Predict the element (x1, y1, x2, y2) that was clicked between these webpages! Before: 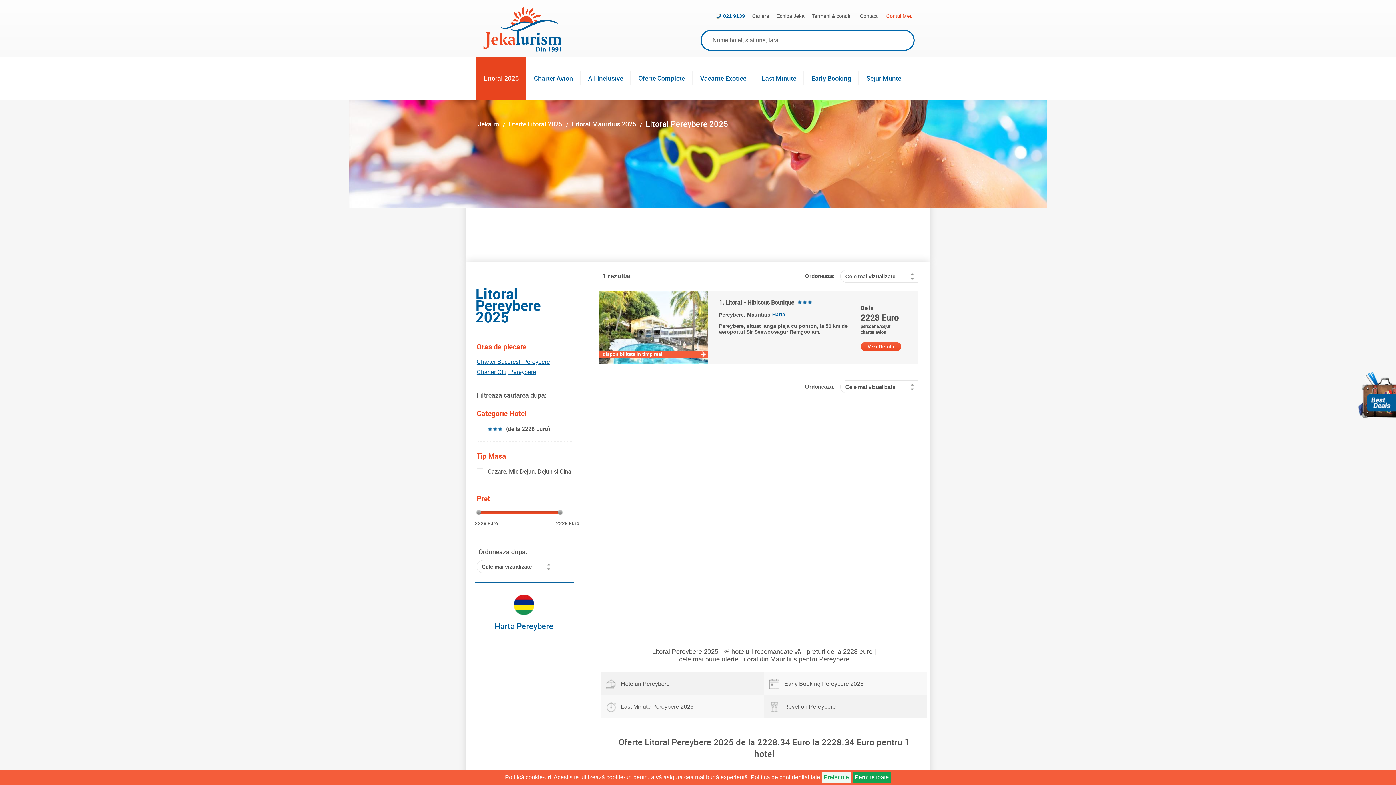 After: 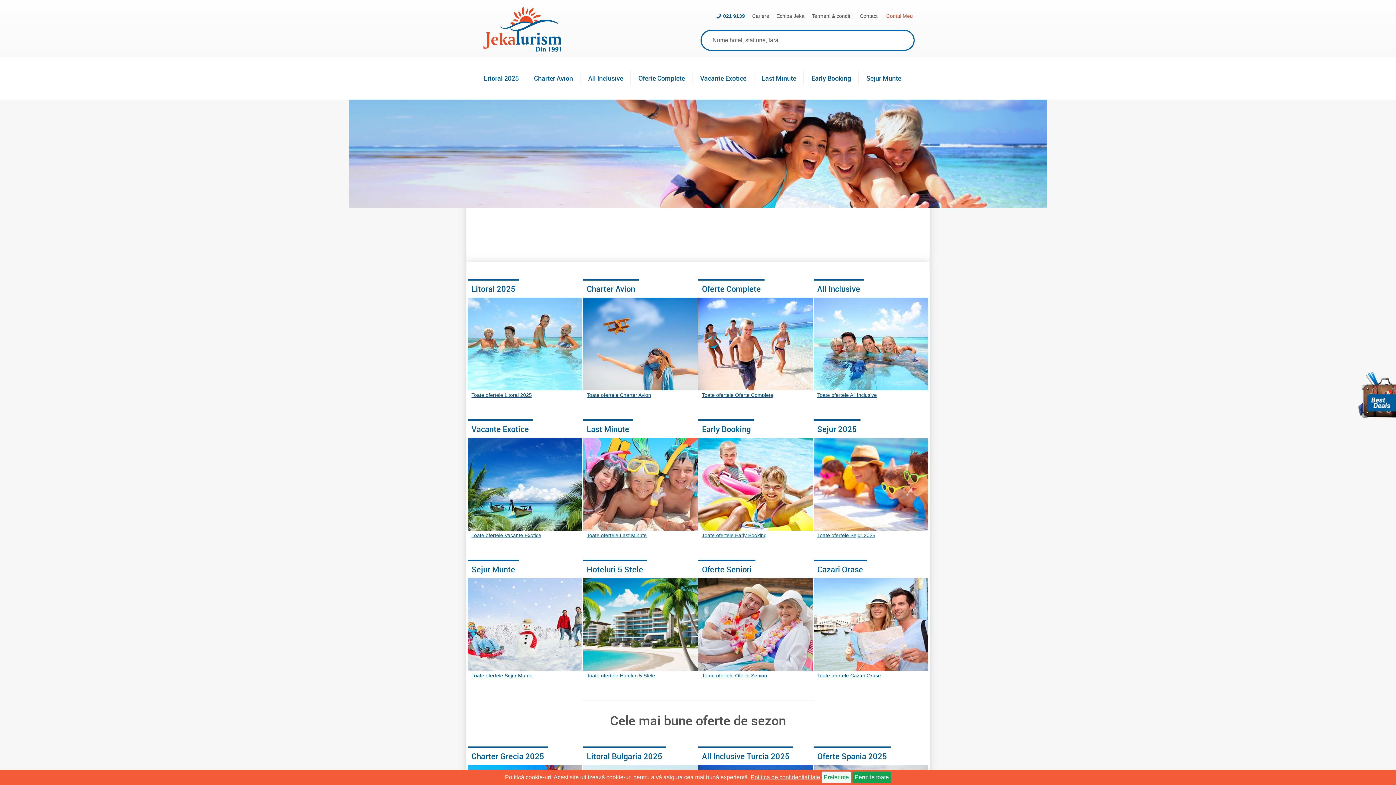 Action: label: Jeka.ro bbox: (477, 119, 499, 128)